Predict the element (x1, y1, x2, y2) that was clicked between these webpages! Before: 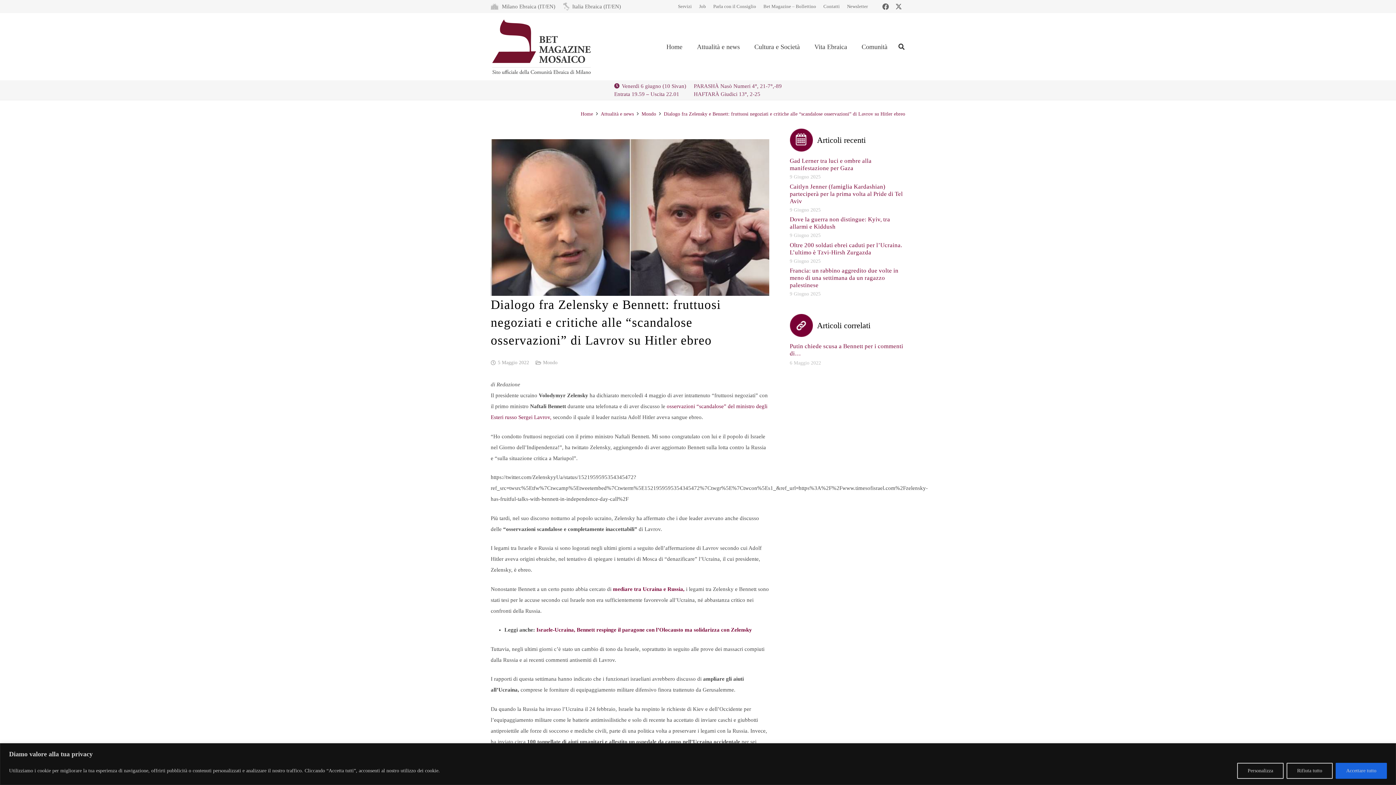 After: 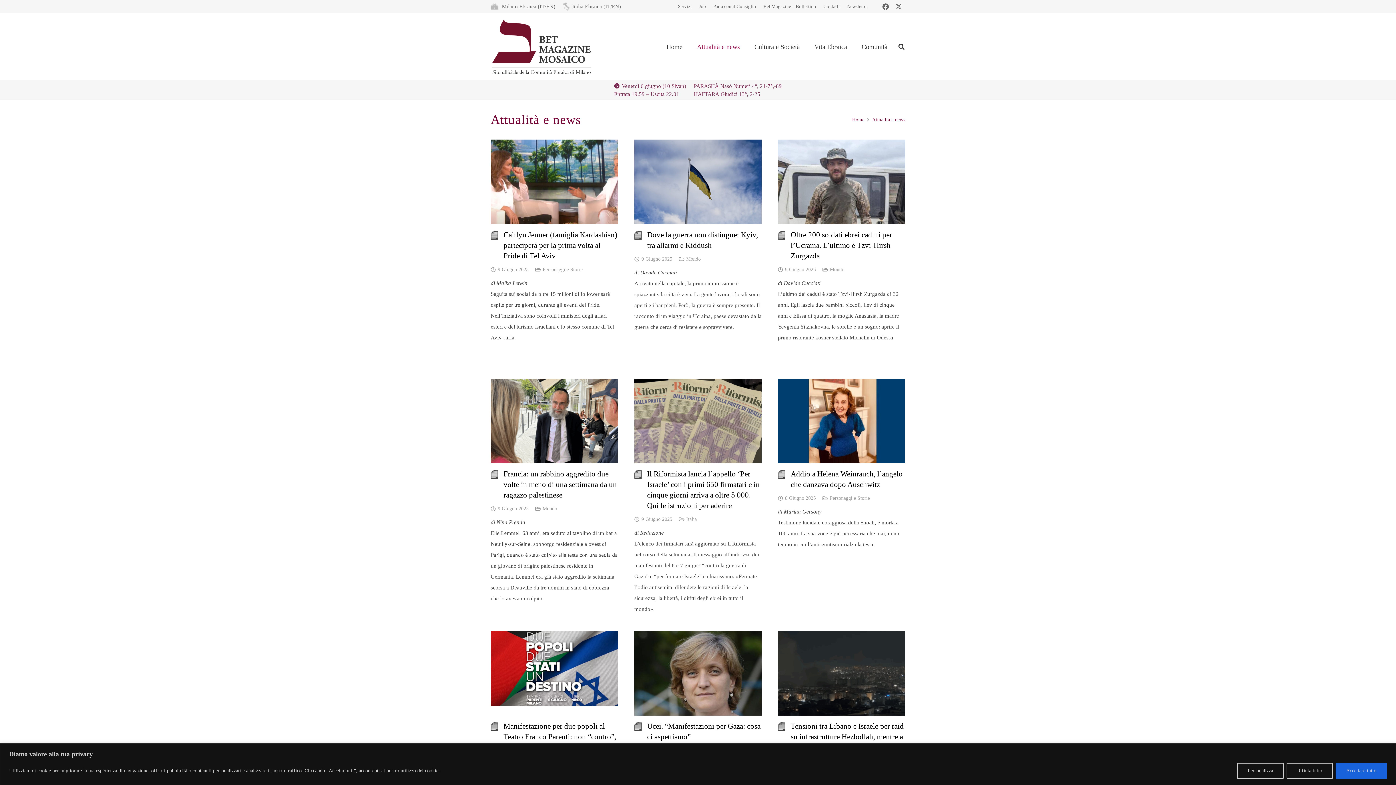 Action: bbox: (689, 37, 747, 55) label: Attualità e news